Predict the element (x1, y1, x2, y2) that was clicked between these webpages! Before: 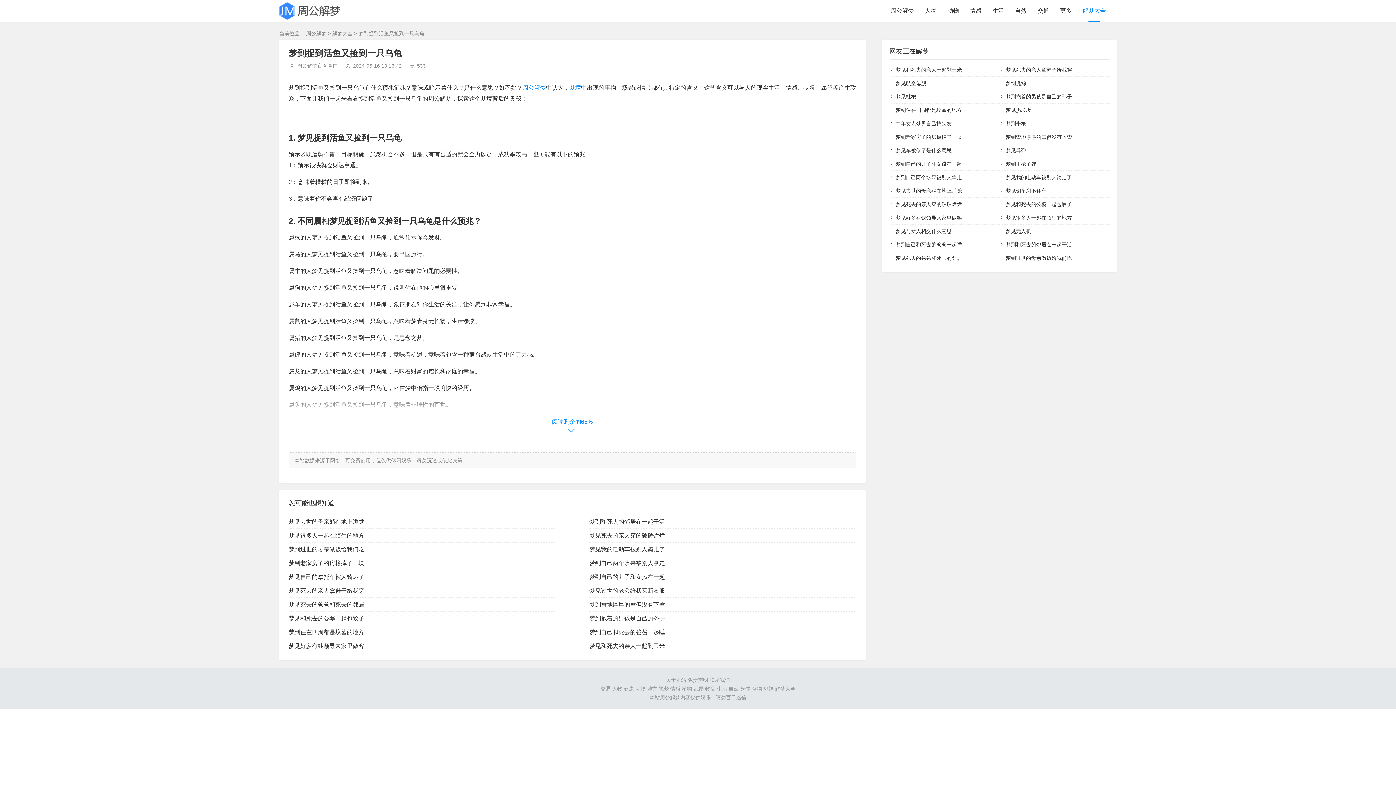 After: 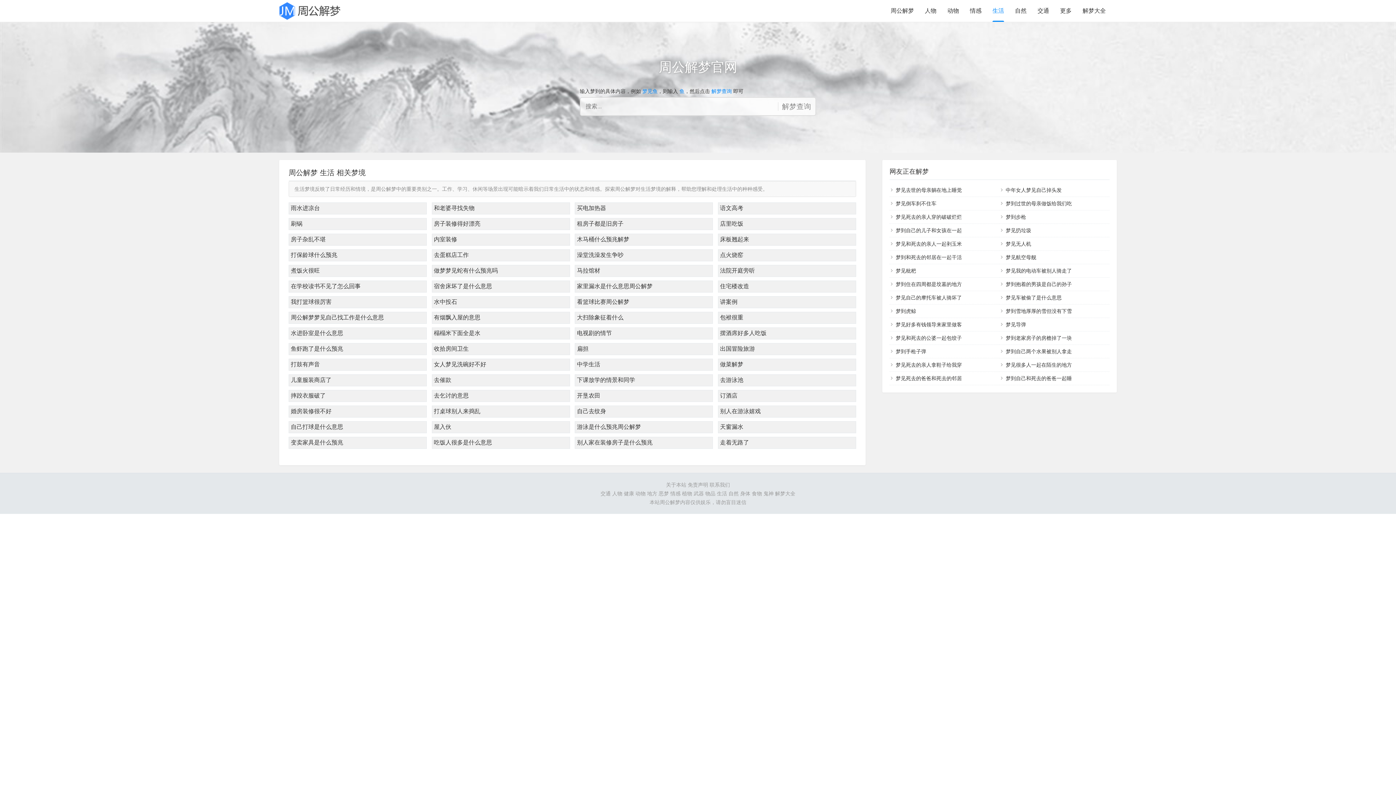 Action: bbox: (992, 0, 1004, 21) label: 生活